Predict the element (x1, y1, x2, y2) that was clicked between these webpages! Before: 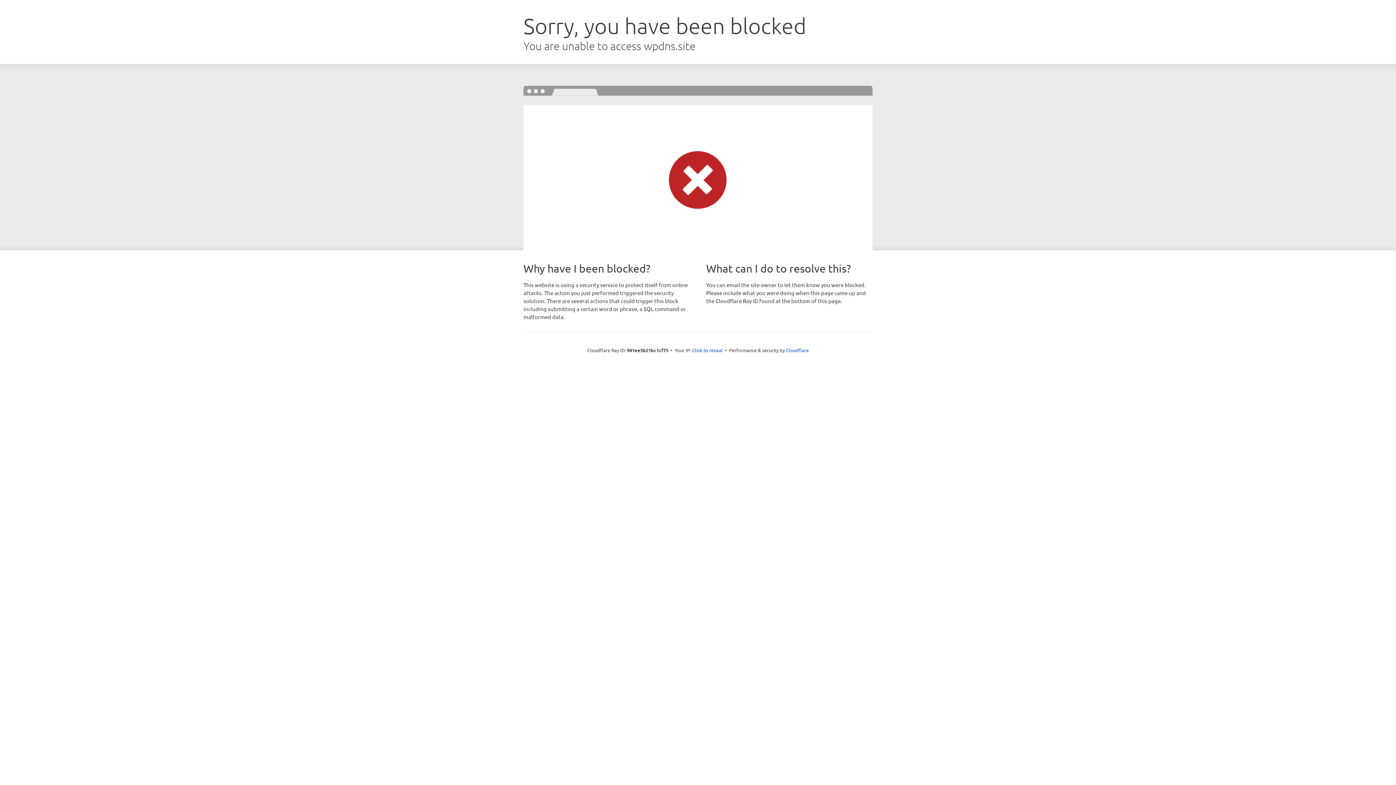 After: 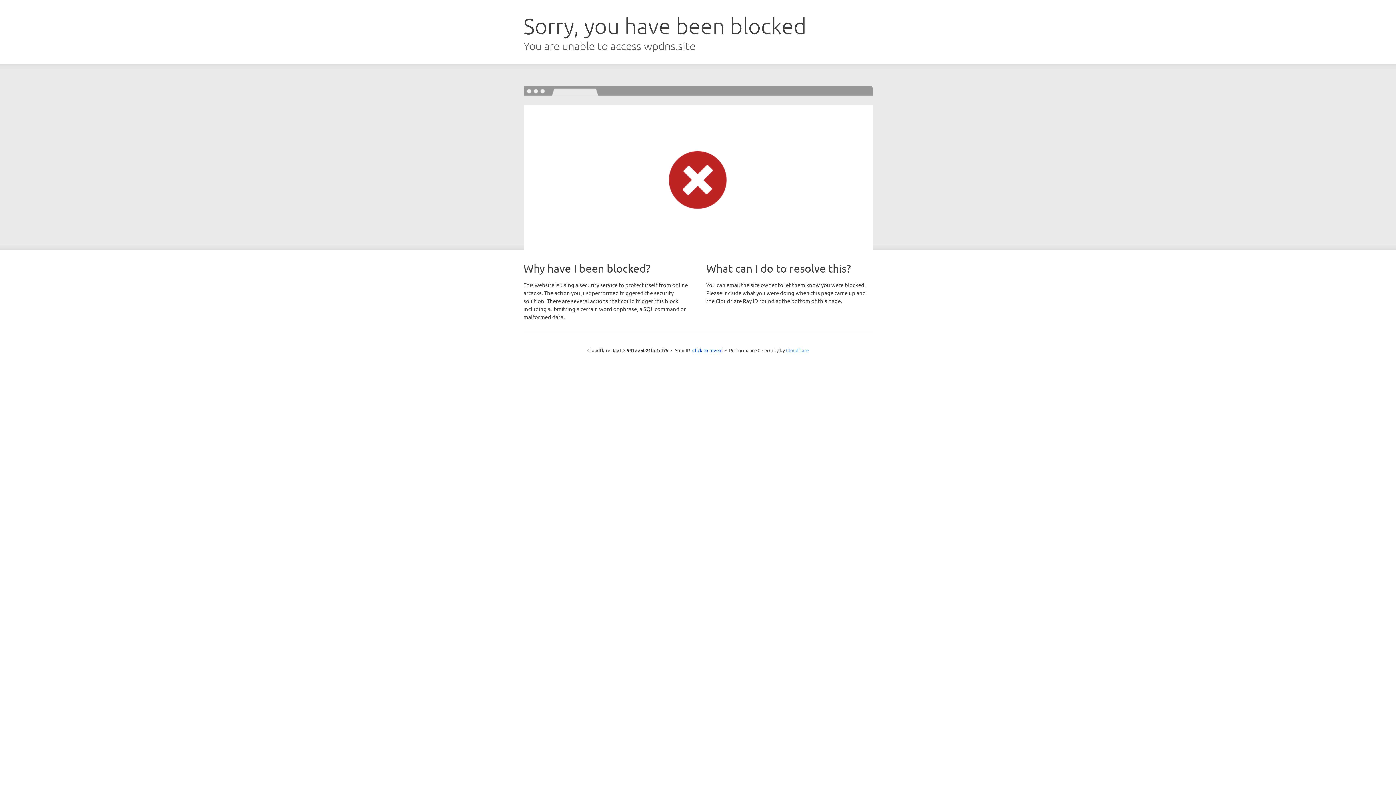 Action: label: Cloudflare bbox: (786, 347, 808, 353)